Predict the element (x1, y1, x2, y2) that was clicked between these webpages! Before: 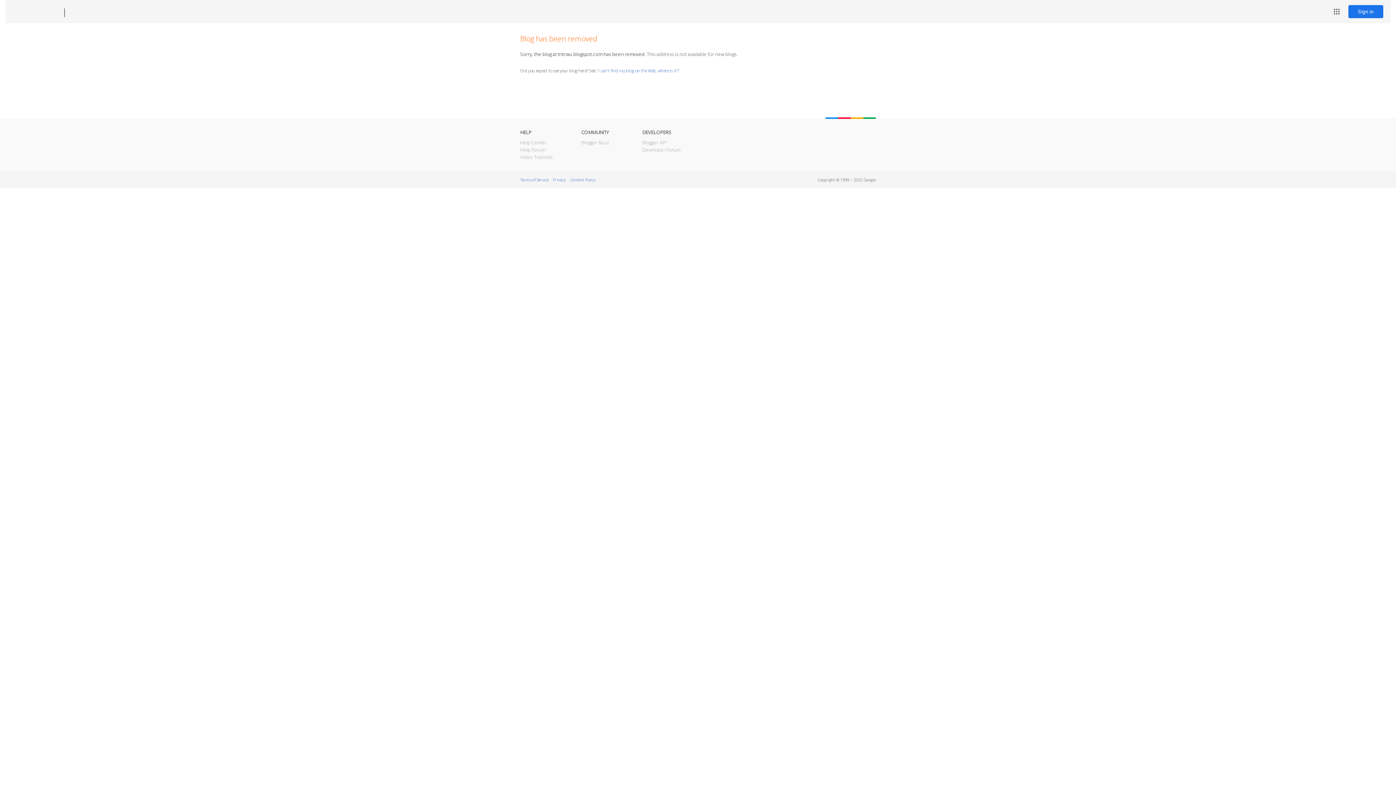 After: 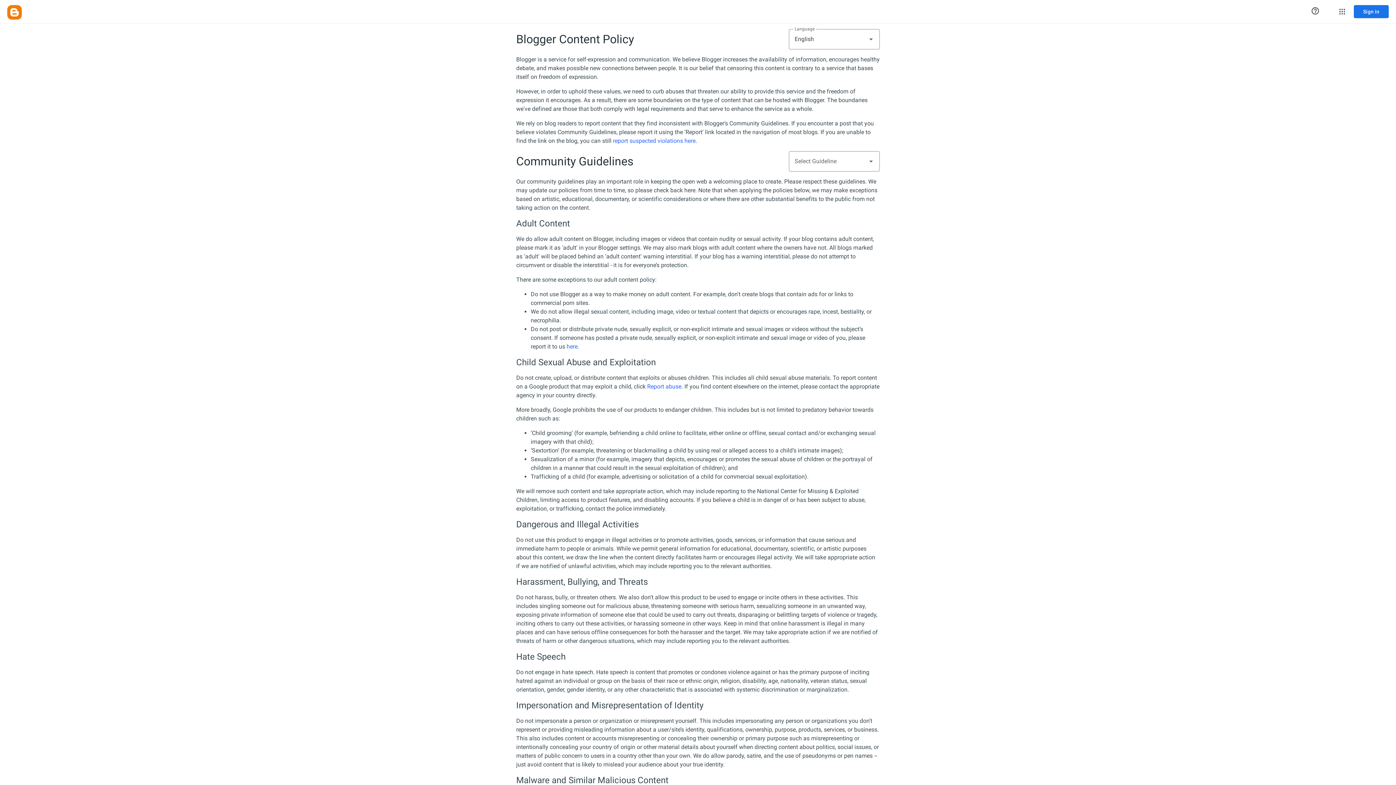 Action: bbox: (570, 177, 595, 182) label: Content Policy